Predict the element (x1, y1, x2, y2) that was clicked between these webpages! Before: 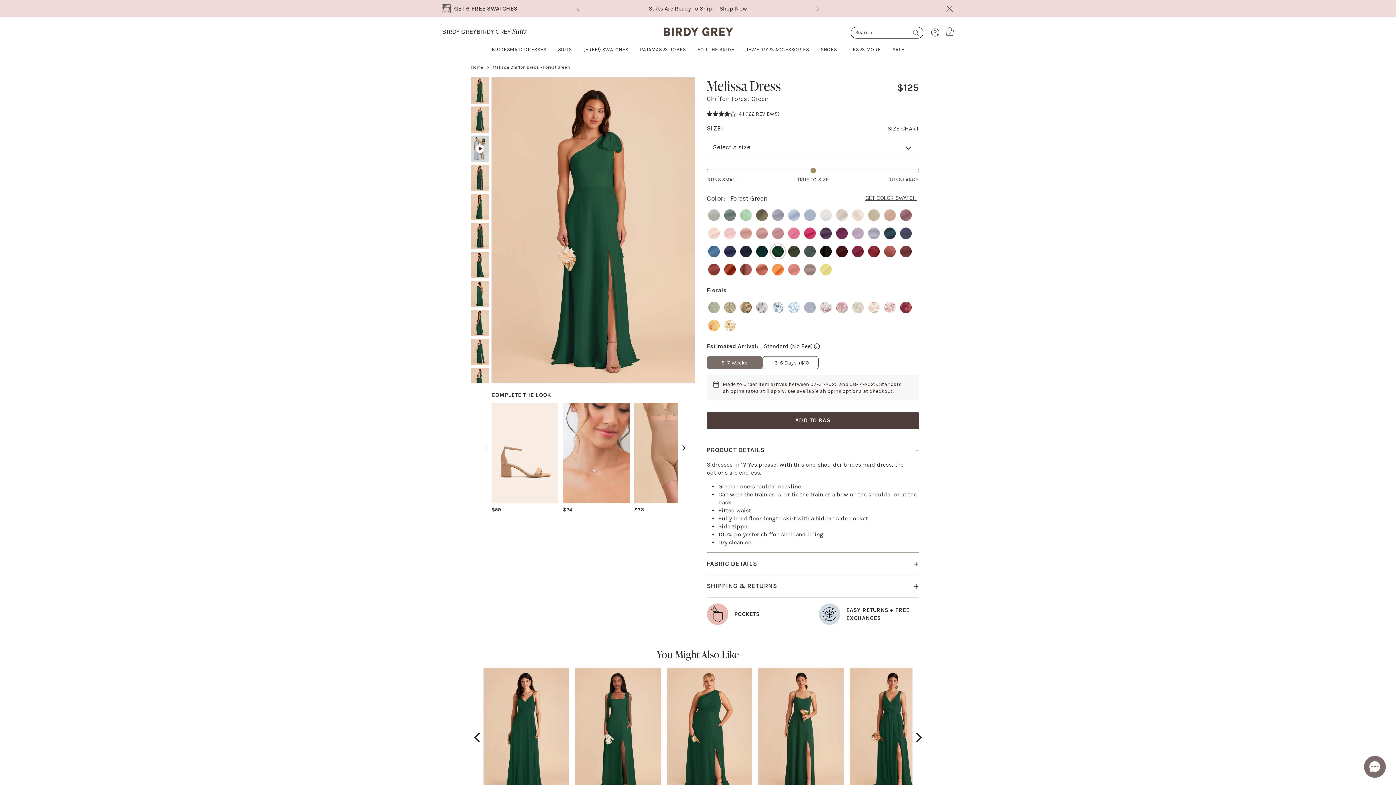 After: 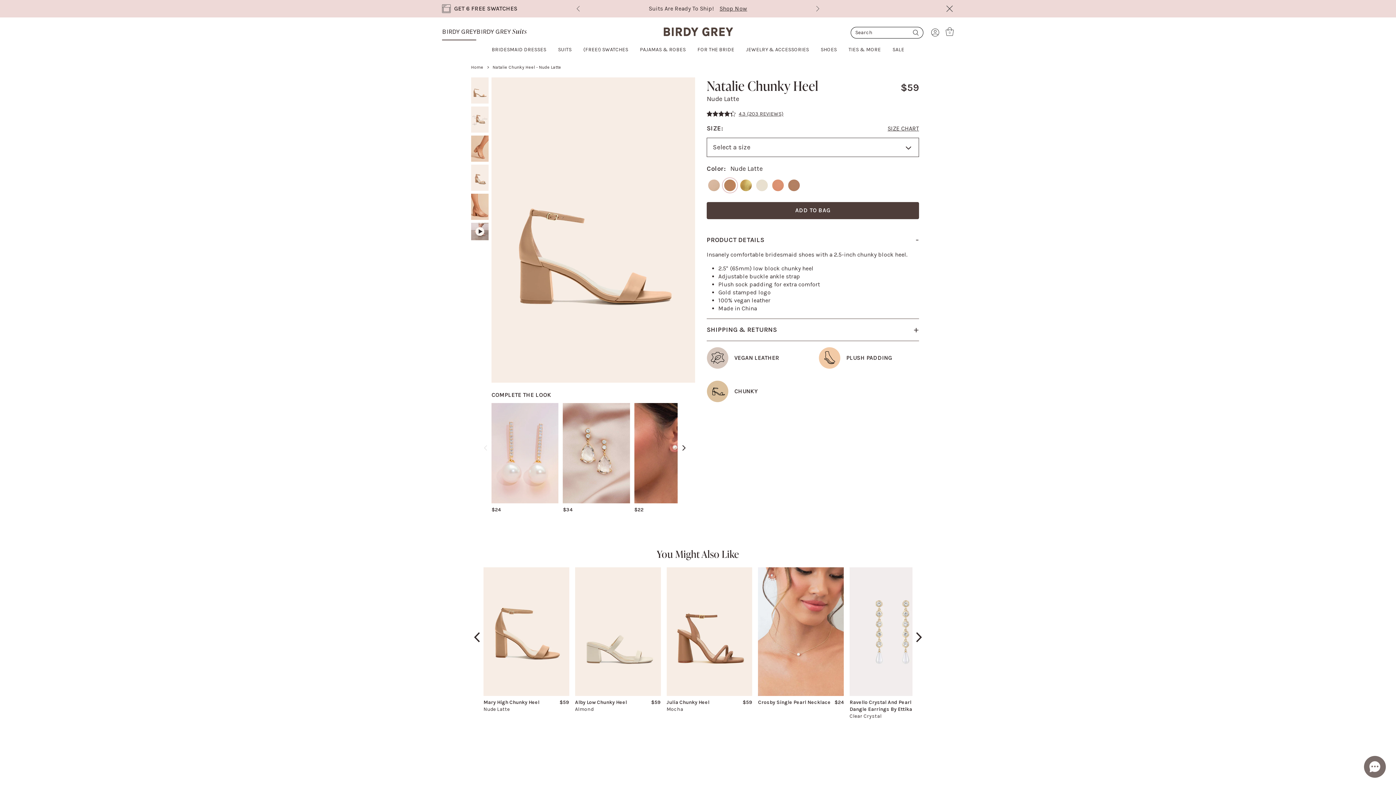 Action: bbox: (491, 403, 558, 513) label: $59